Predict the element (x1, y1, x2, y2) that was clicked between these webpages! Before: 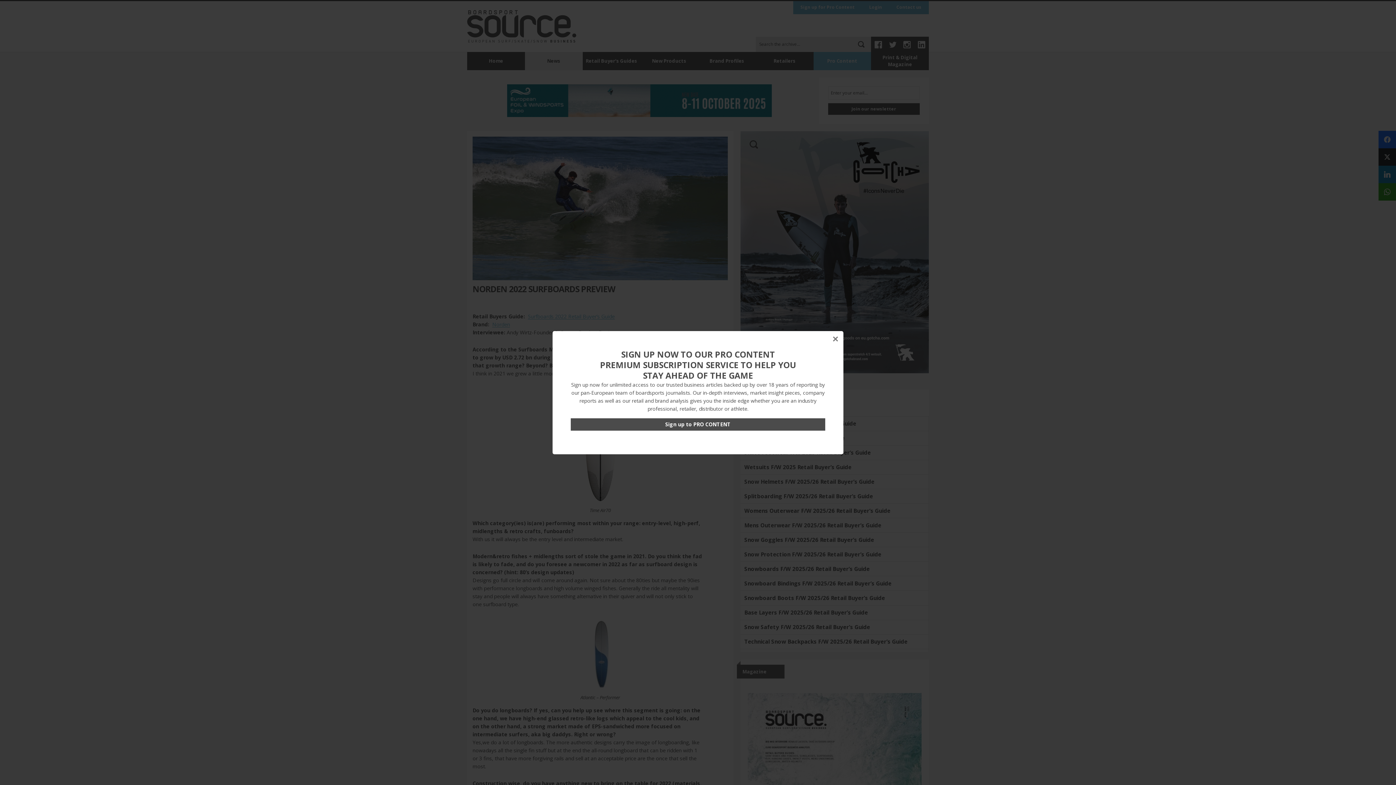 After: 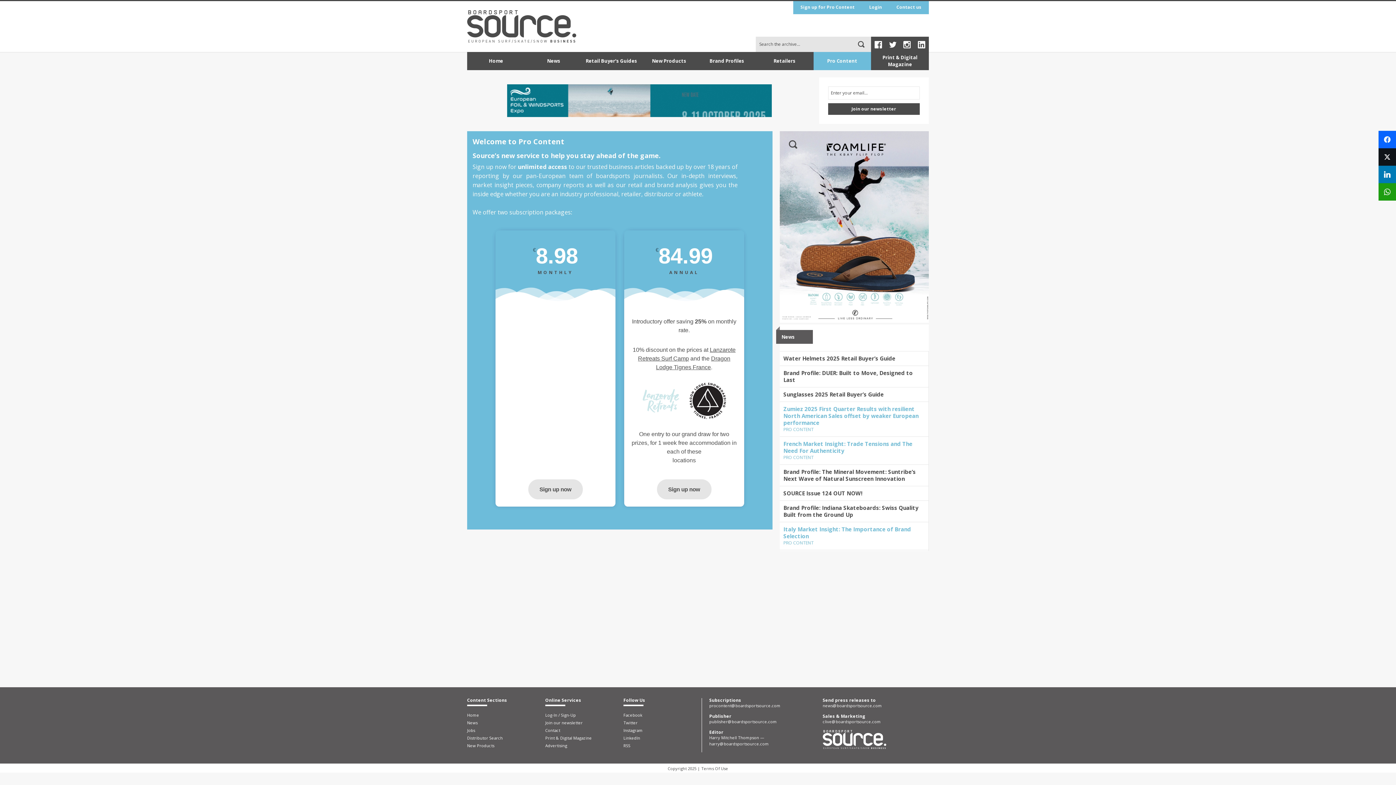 Action: bbox: (570, 418, 825, 430) label: Sign up to PRO CONTENT